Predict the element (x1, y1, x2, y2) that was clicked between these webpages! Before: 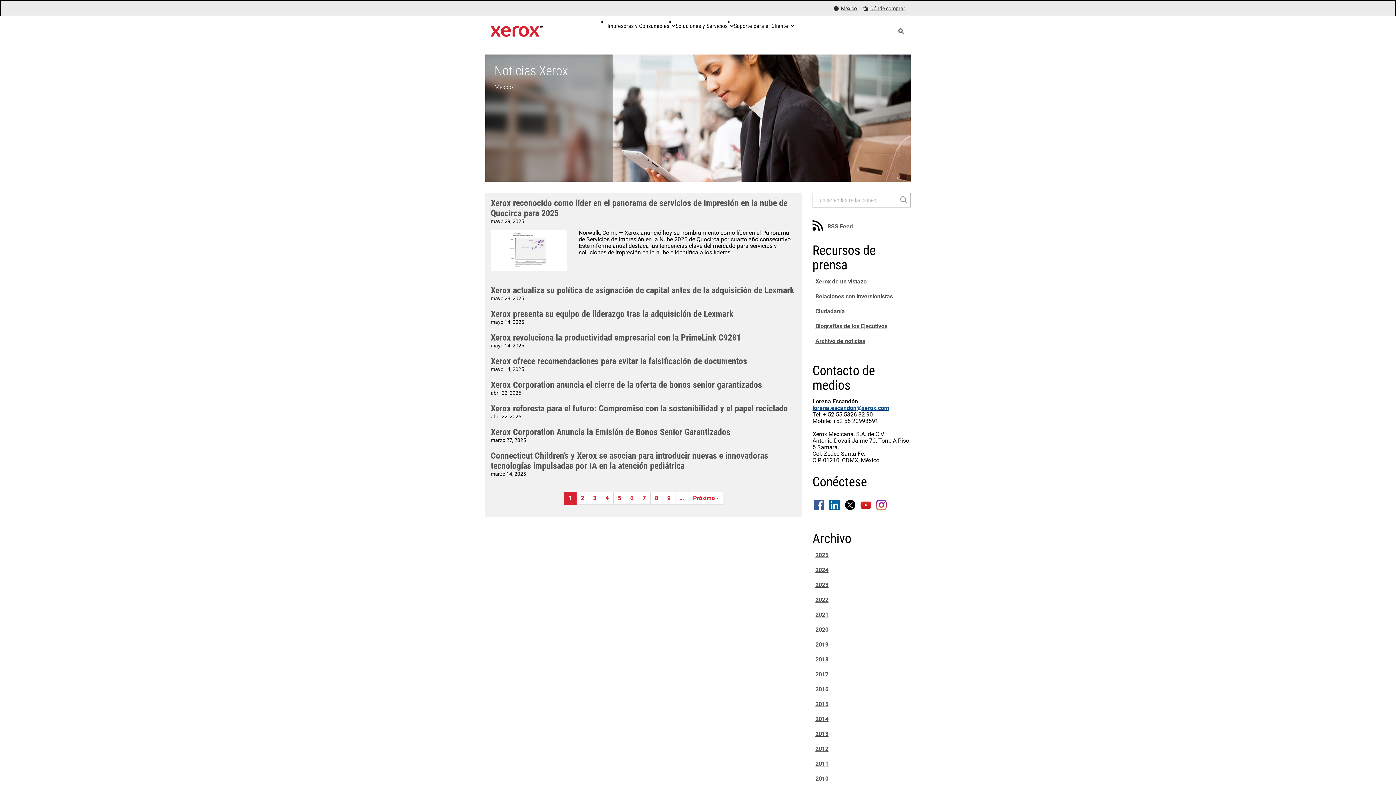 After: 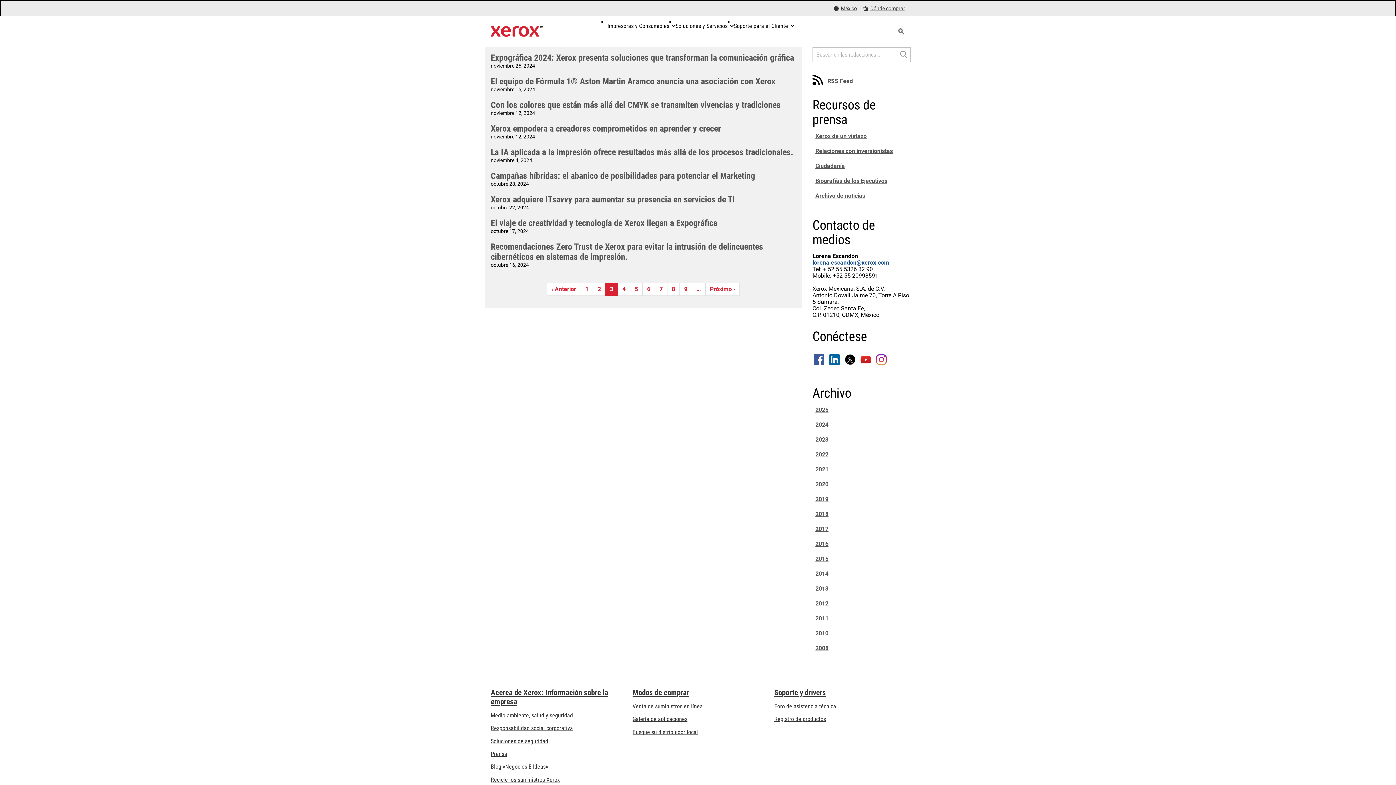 Action: bbox: (588, 491, 601, 504) label: 3